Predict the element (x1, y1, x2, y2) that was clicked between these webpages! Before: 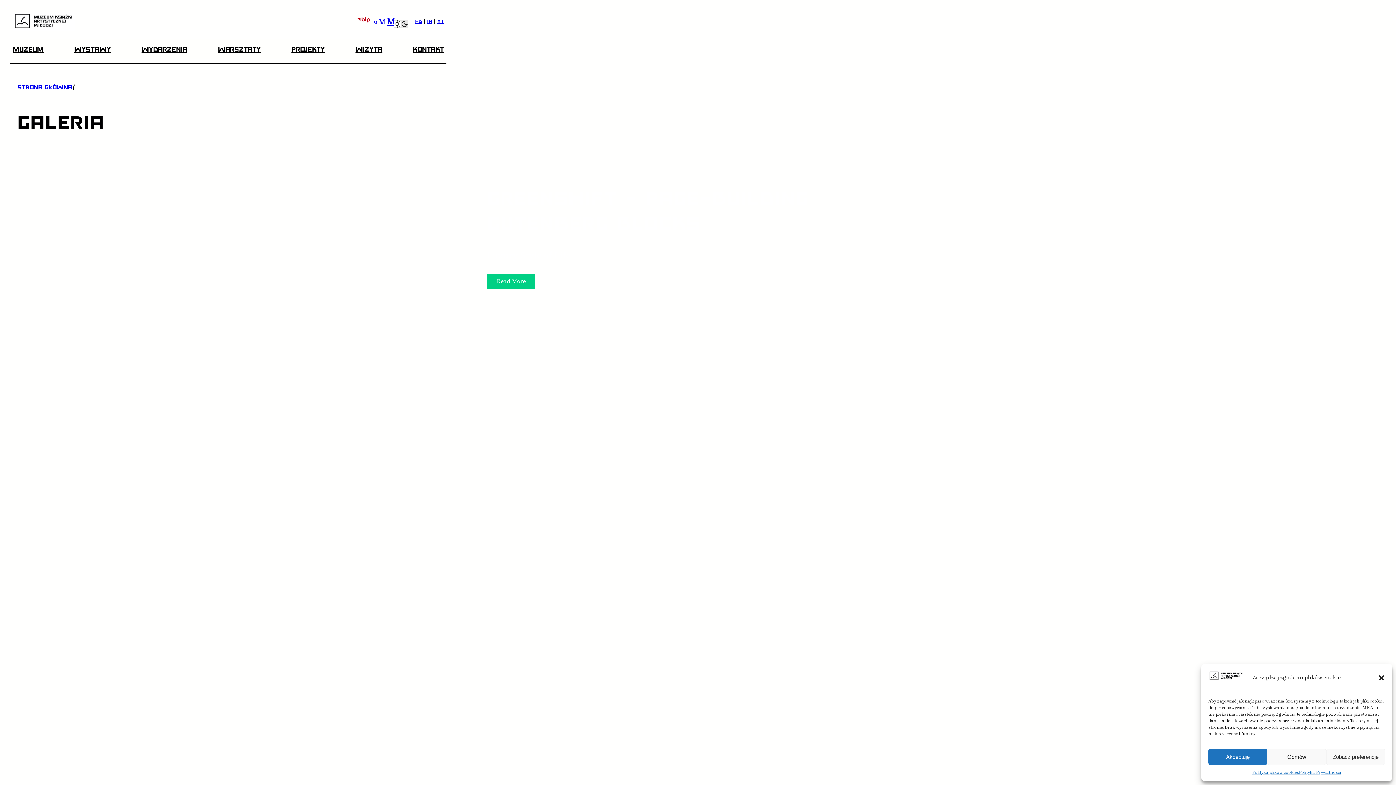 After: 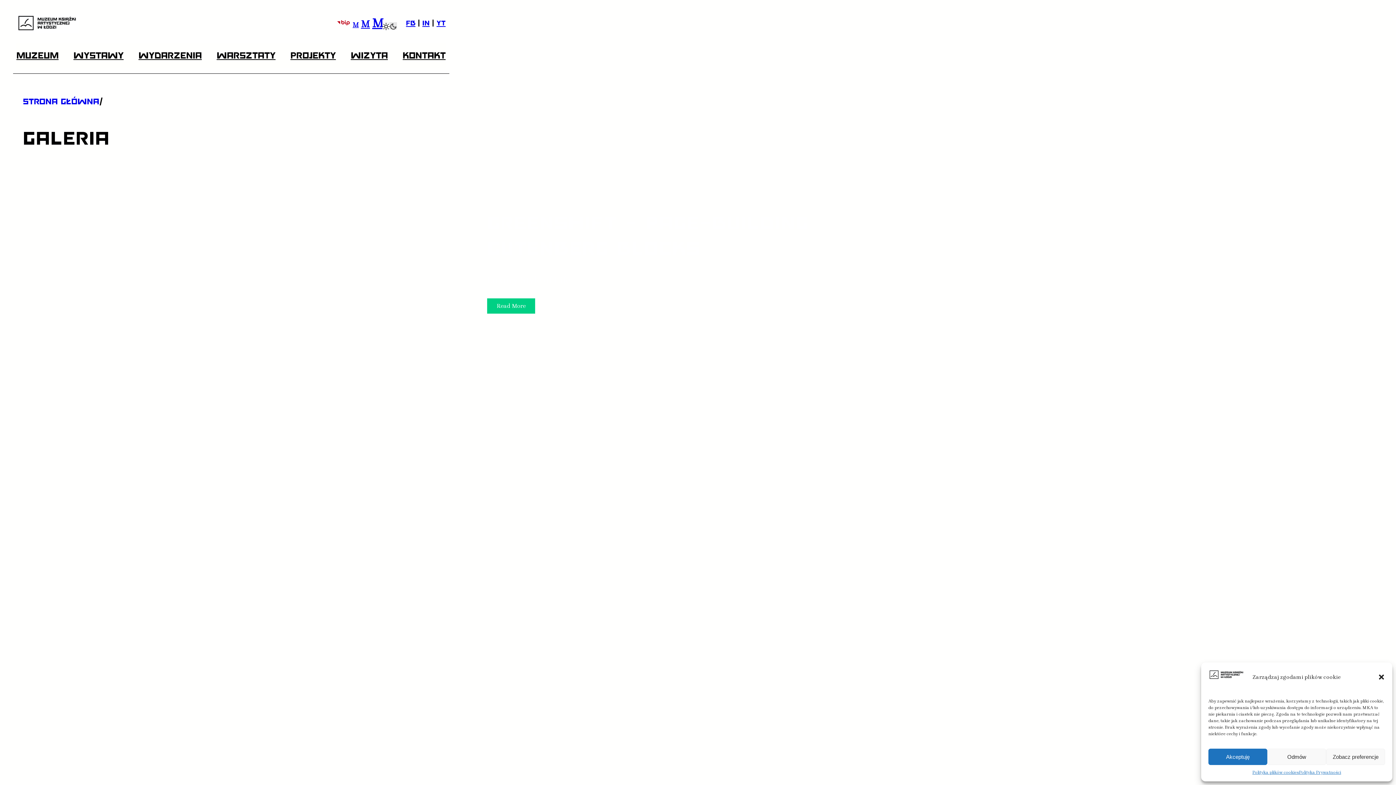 Action: bbox: (386, 15, 395, 26) label: M
Increase font size.